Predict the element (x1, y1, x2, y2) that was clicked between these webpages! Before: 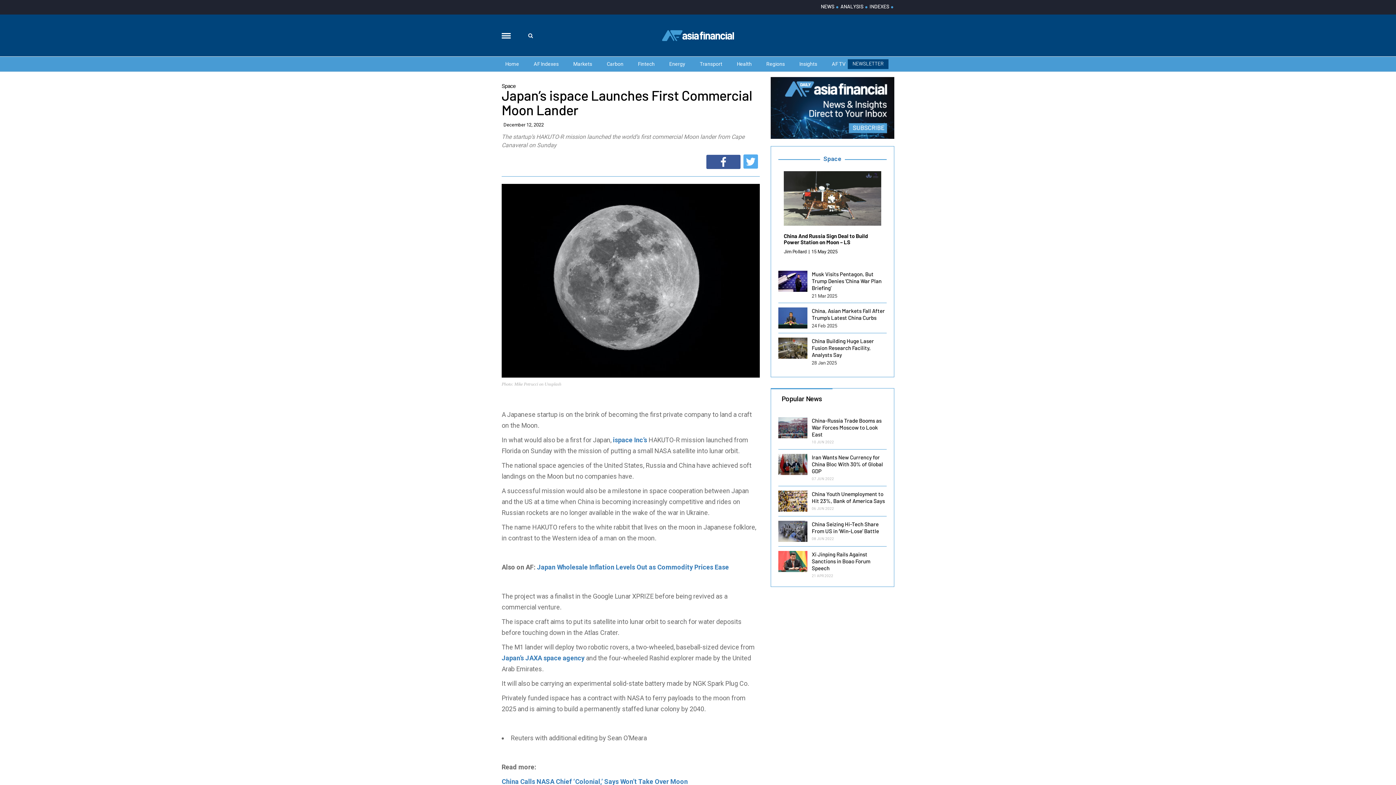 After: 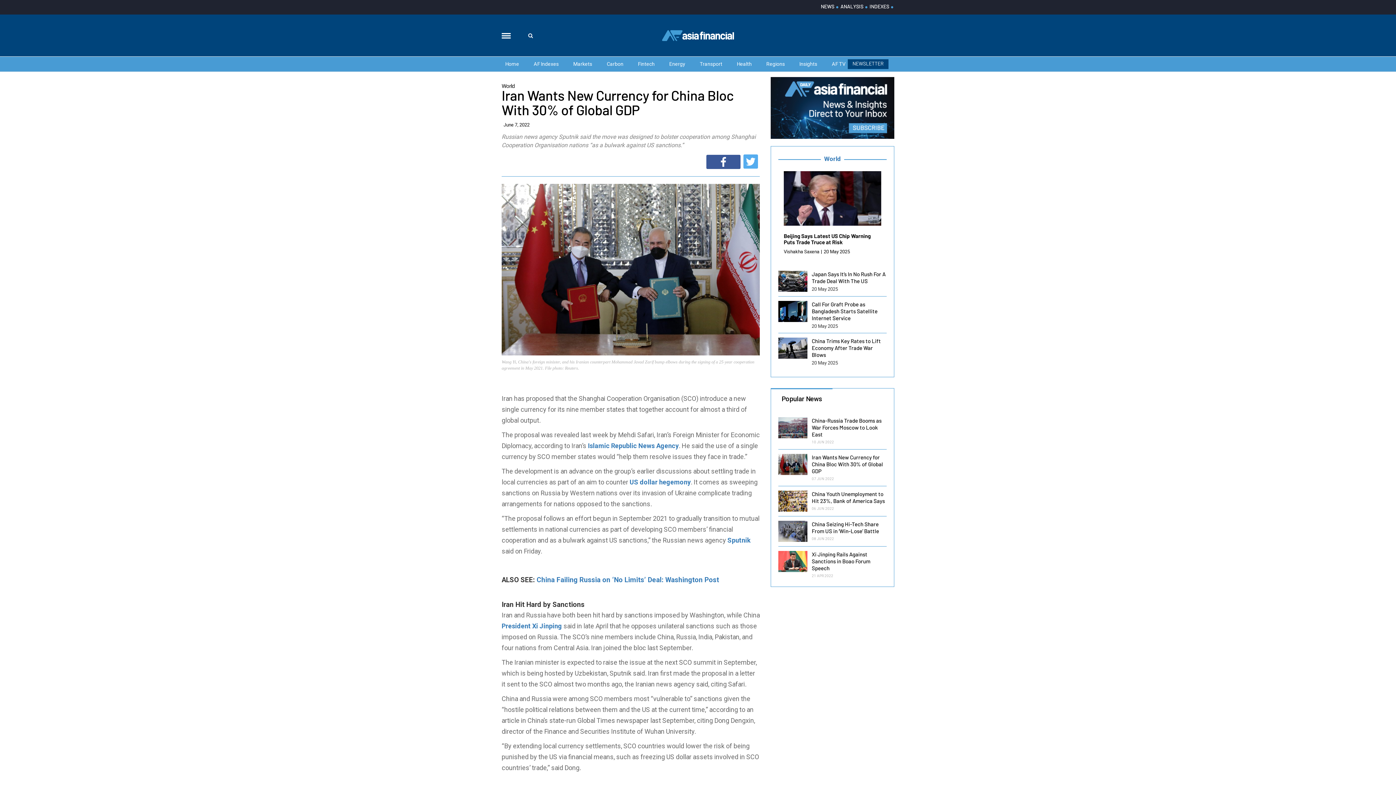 Action: bbox: (778, 454, 807, 475)